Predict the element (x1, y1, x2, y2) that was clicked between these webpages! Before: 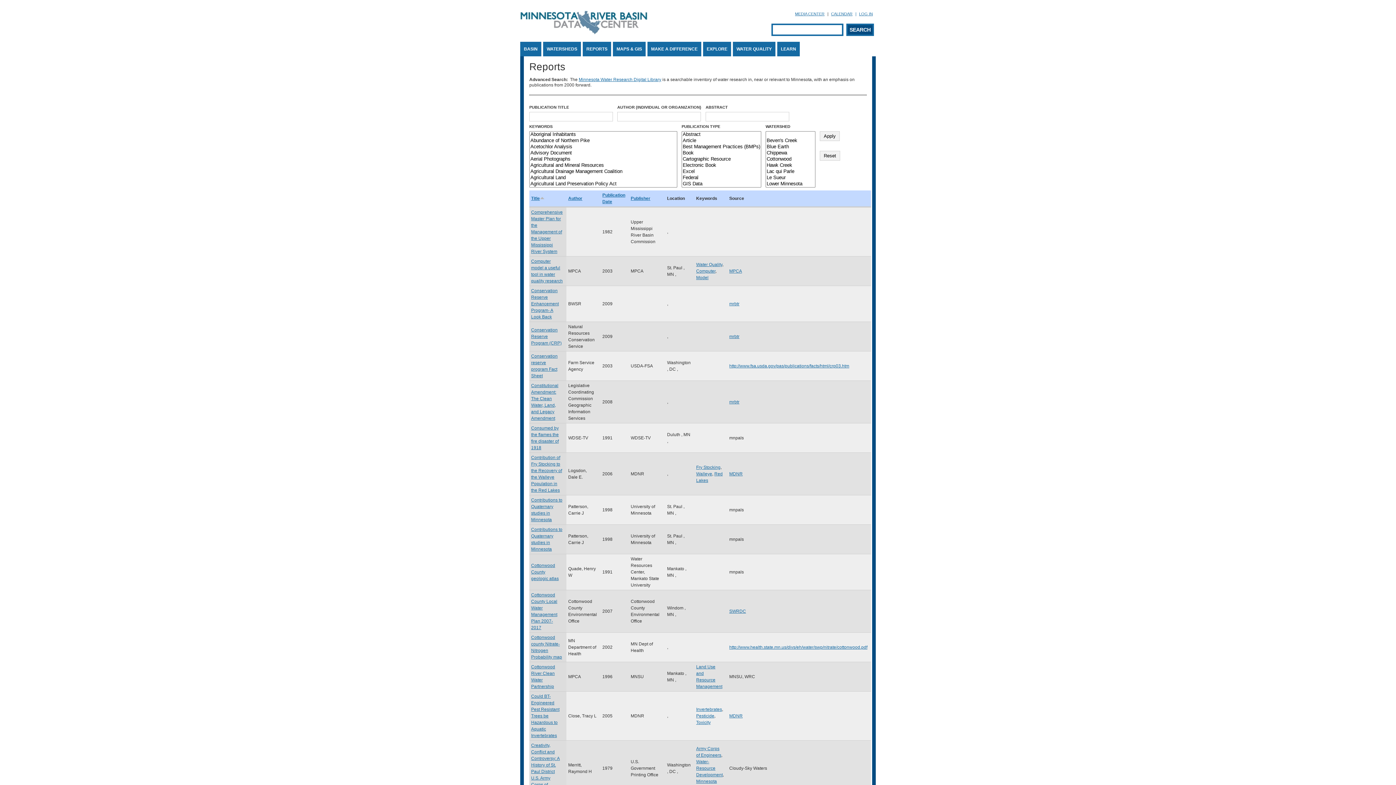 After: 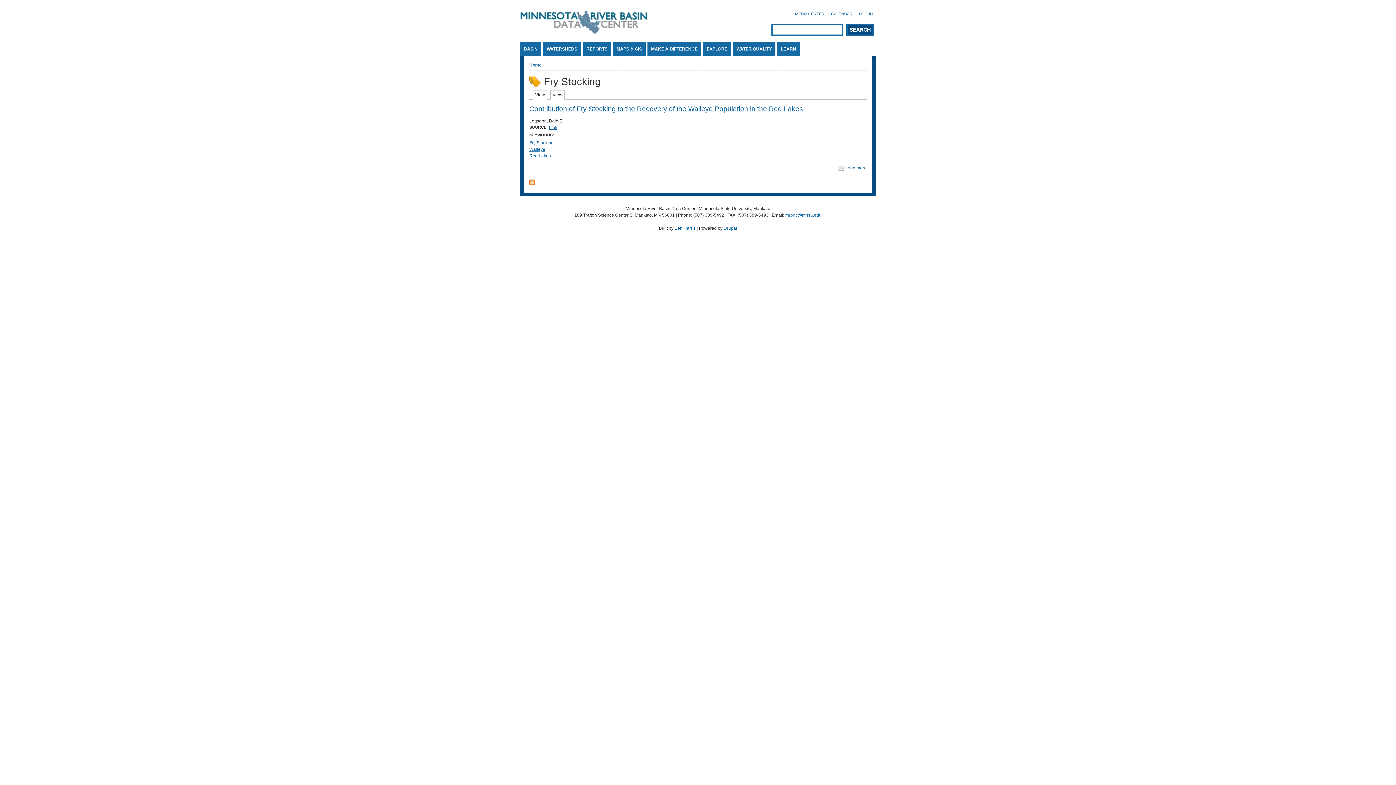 Action: bbox: (696, 465, 720, 470) label: Fry Stocking